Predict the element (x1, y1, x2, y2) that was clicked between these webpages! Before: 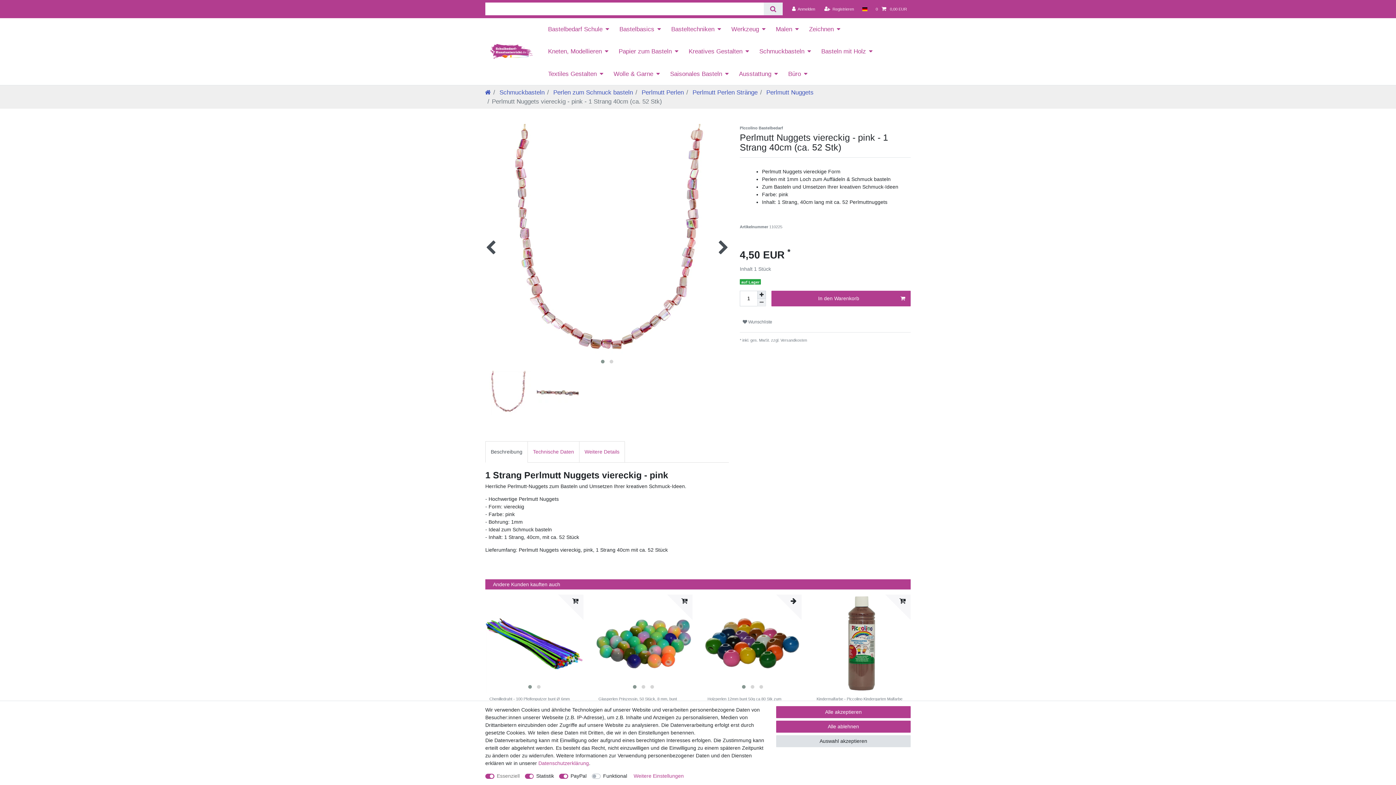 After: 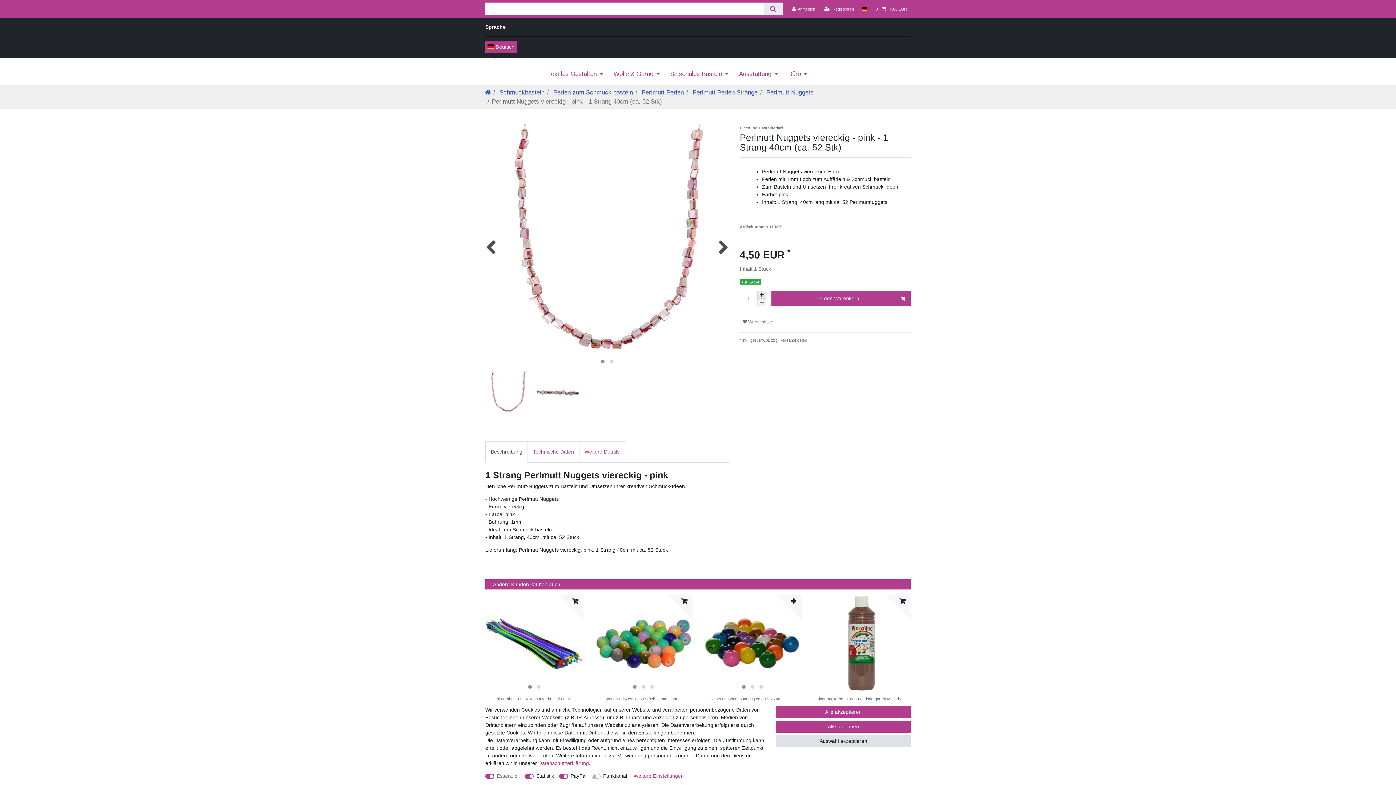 Action: label: Land bbox: (858, 0, 871, 18)